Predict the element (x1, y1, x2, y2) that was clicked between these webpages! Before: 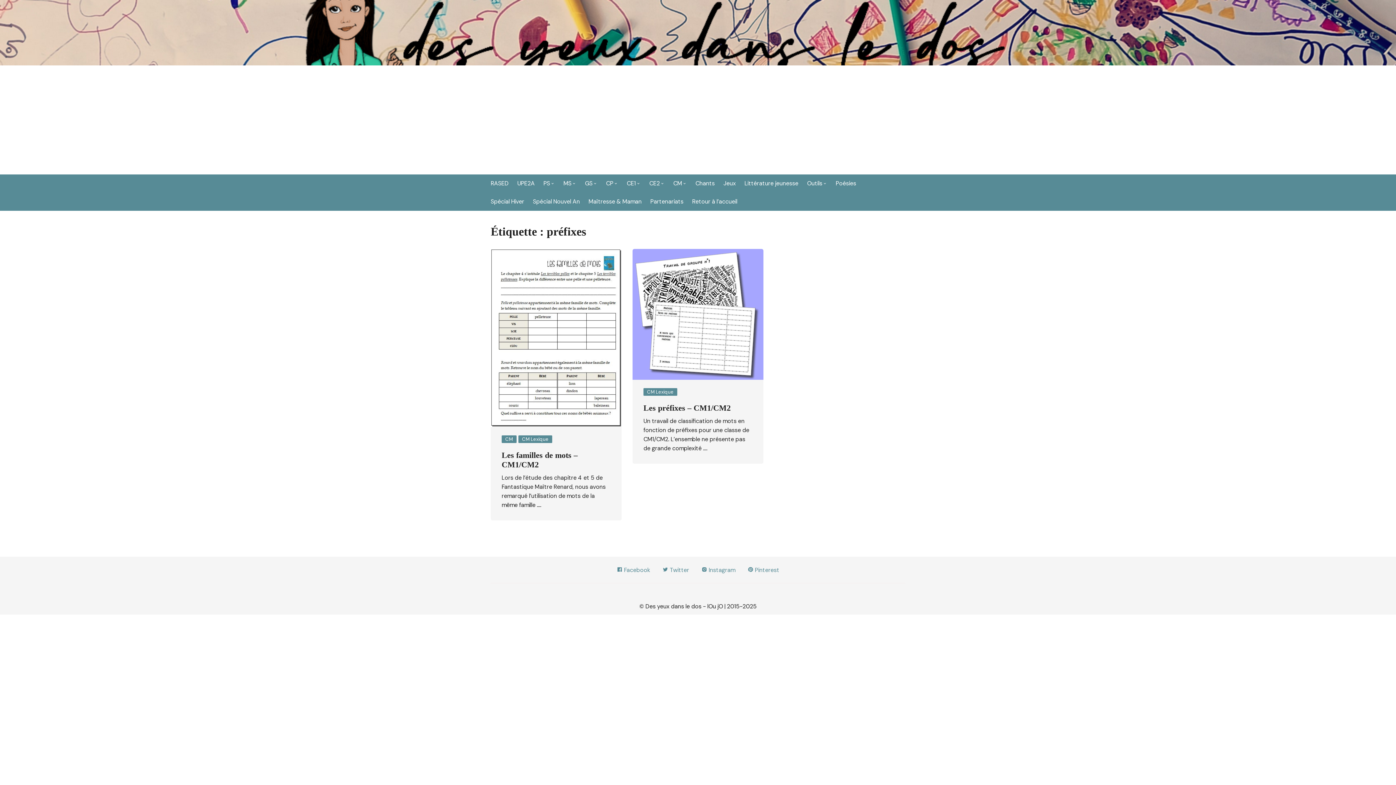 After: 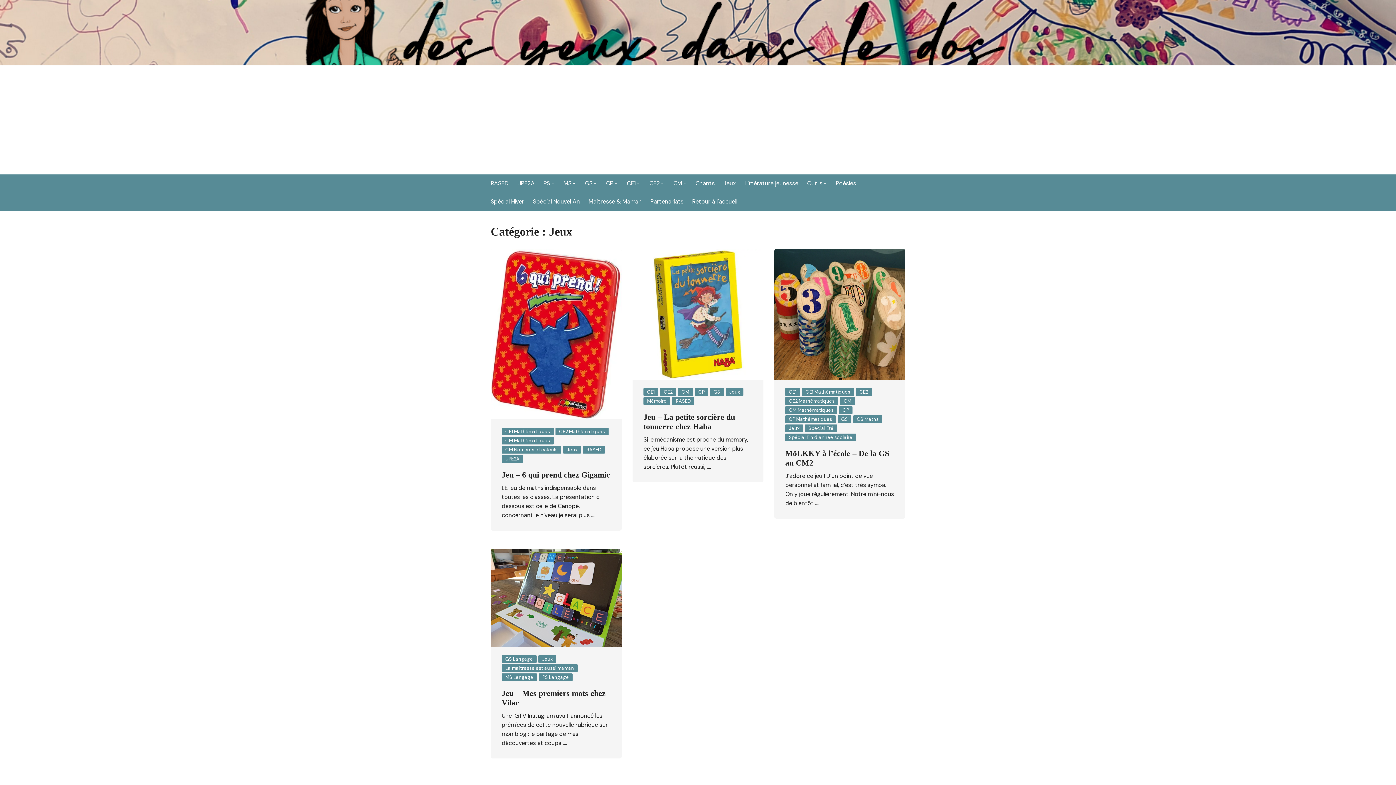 Action: label: Jeux bbox: (723, 174, 743, 192)